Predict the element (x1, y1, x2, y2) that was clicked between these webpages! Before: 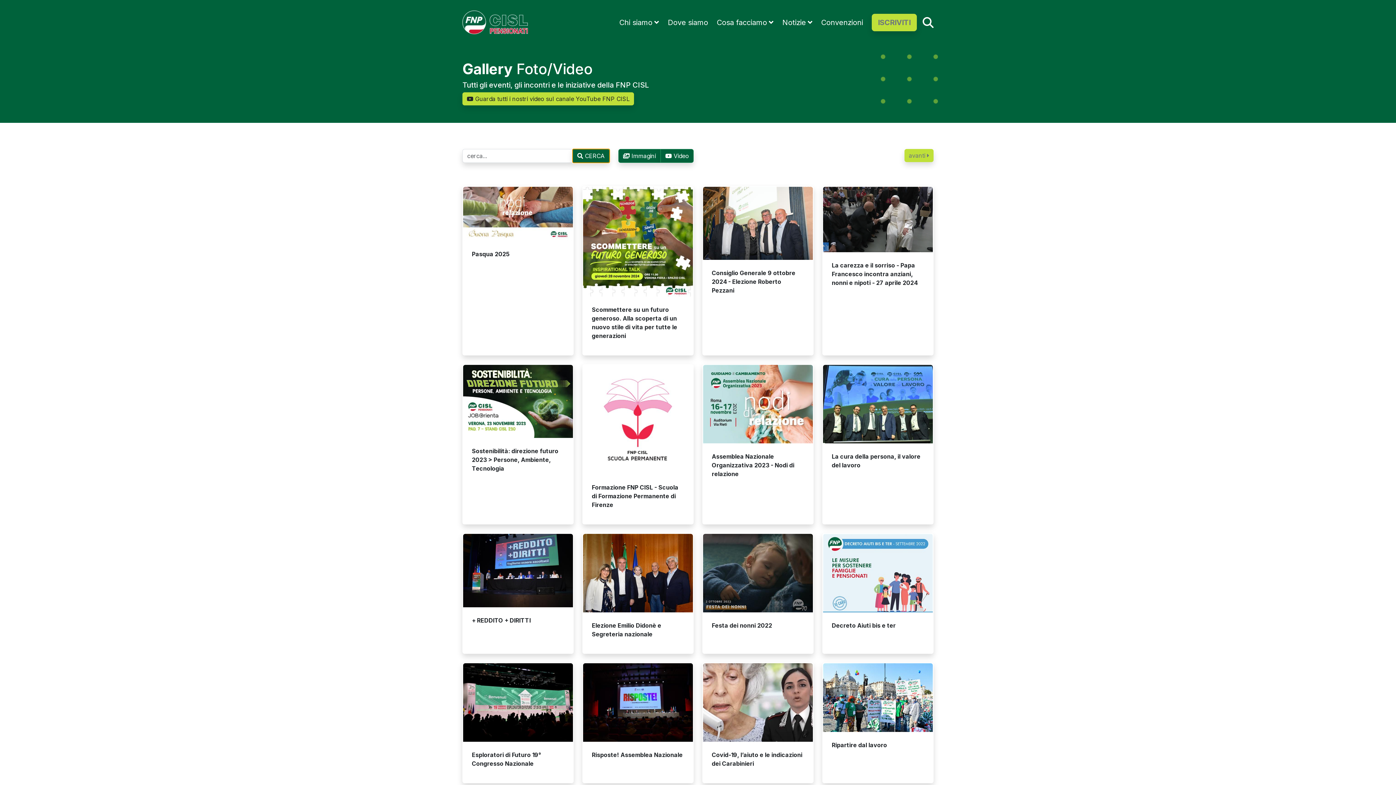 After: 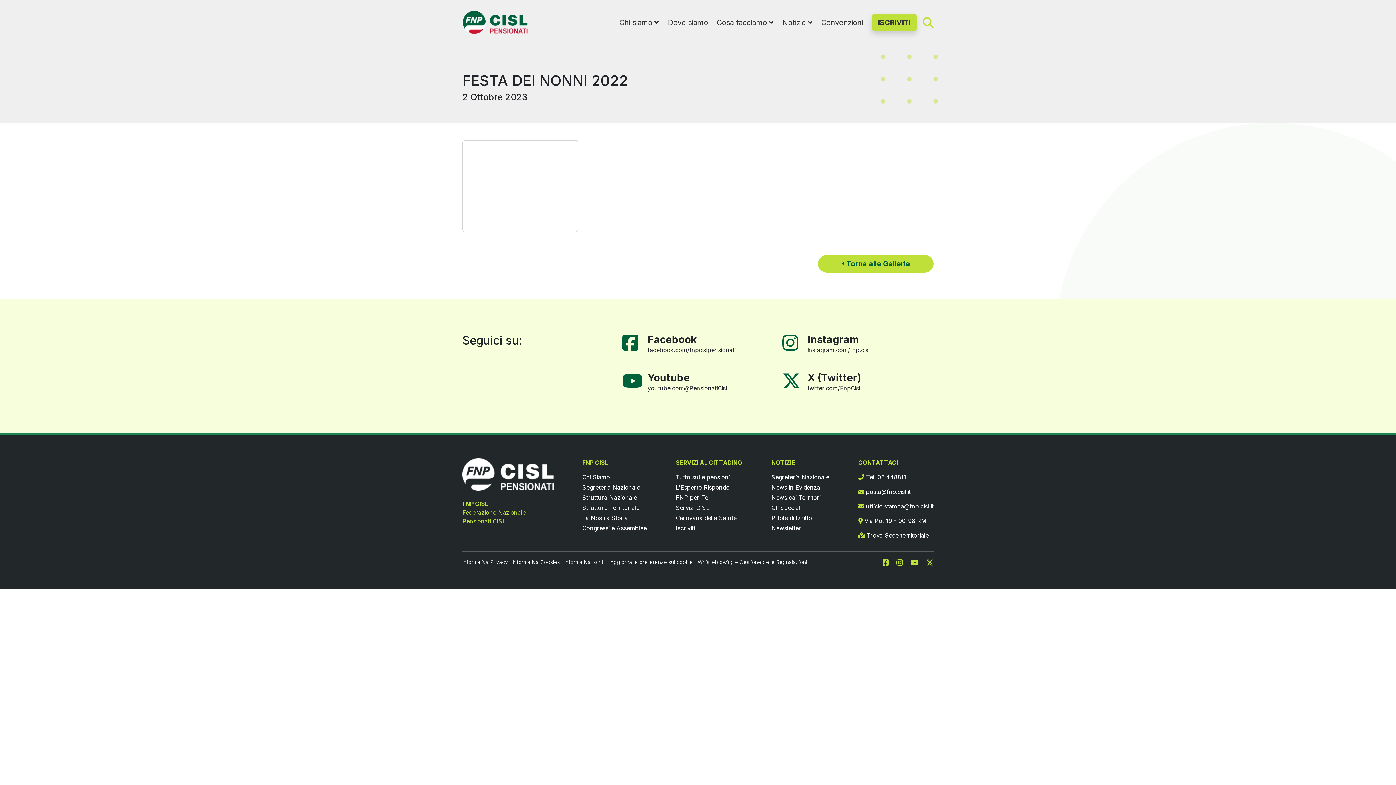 Action: label: Festa dei nonni 2022 bbox: (712, 622, 772, 629)